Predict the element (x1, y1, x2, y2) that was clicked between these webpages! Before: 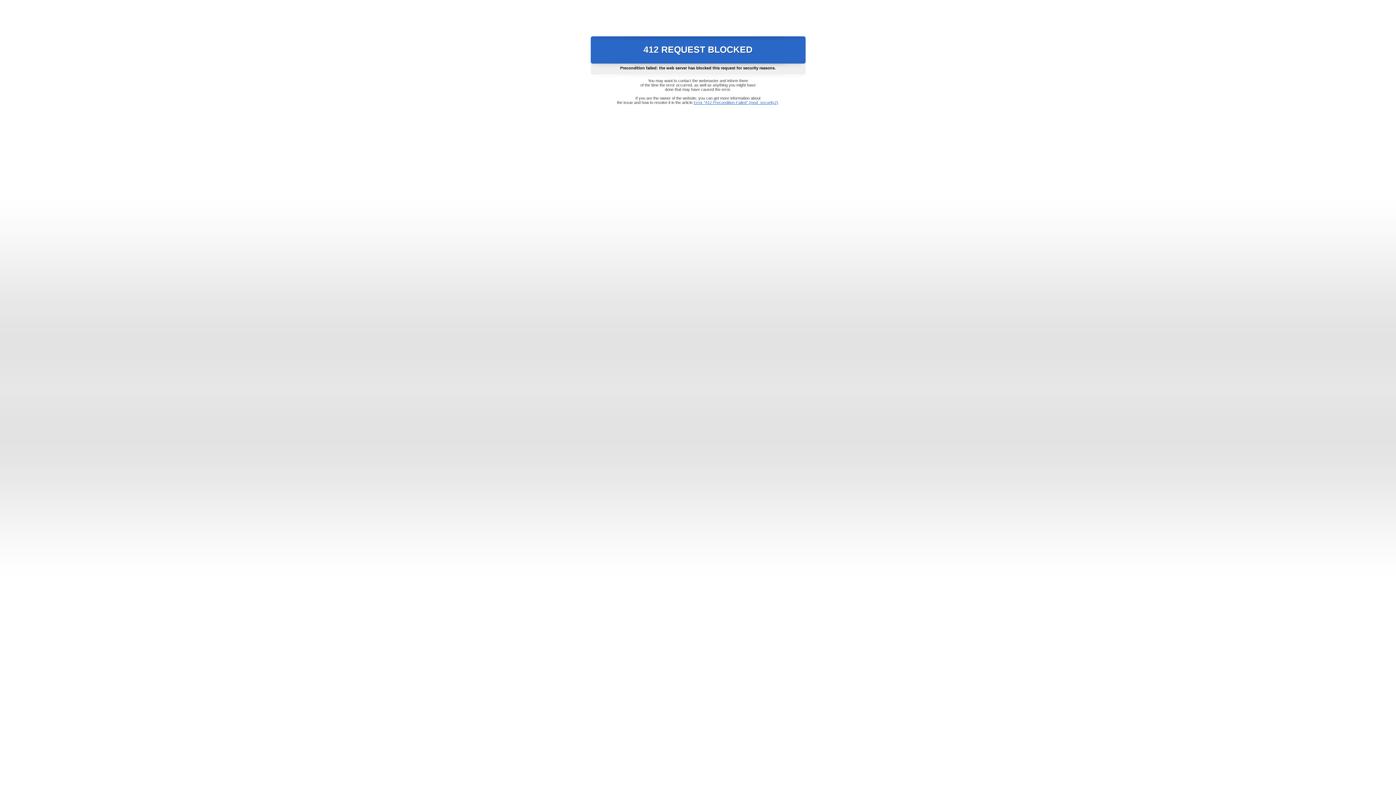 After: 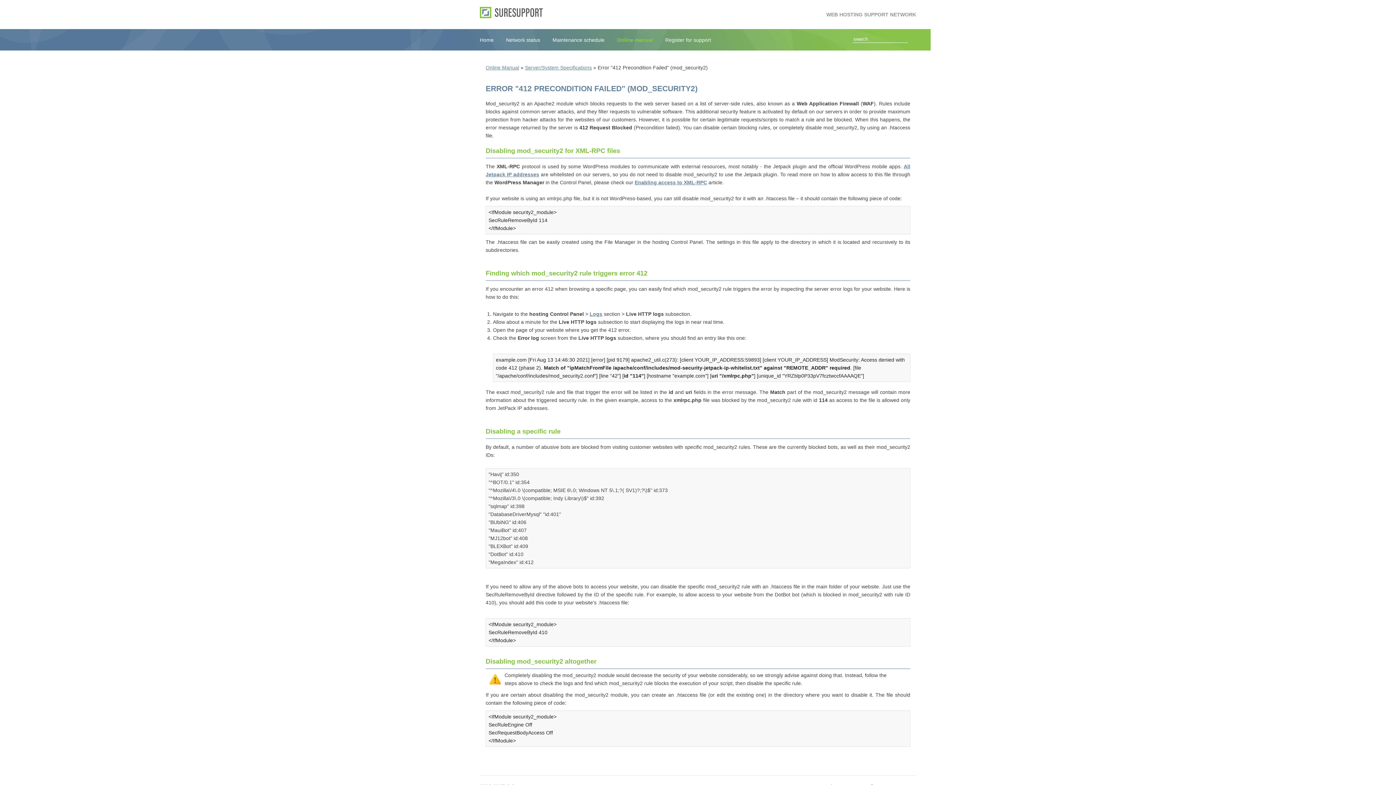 Action: bbox: (693, 100, 778, 104) label: Error "412 Precondition Failed" (mod_security2)